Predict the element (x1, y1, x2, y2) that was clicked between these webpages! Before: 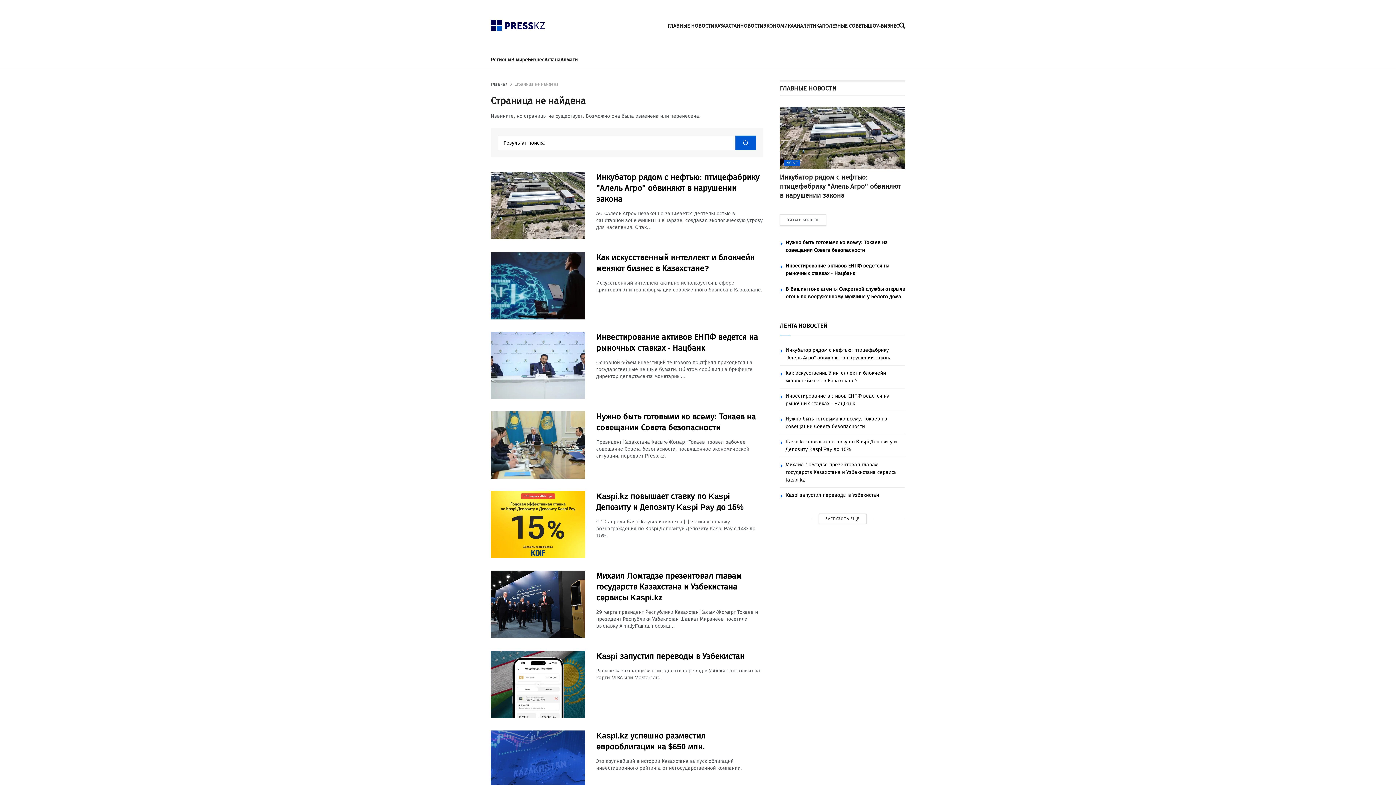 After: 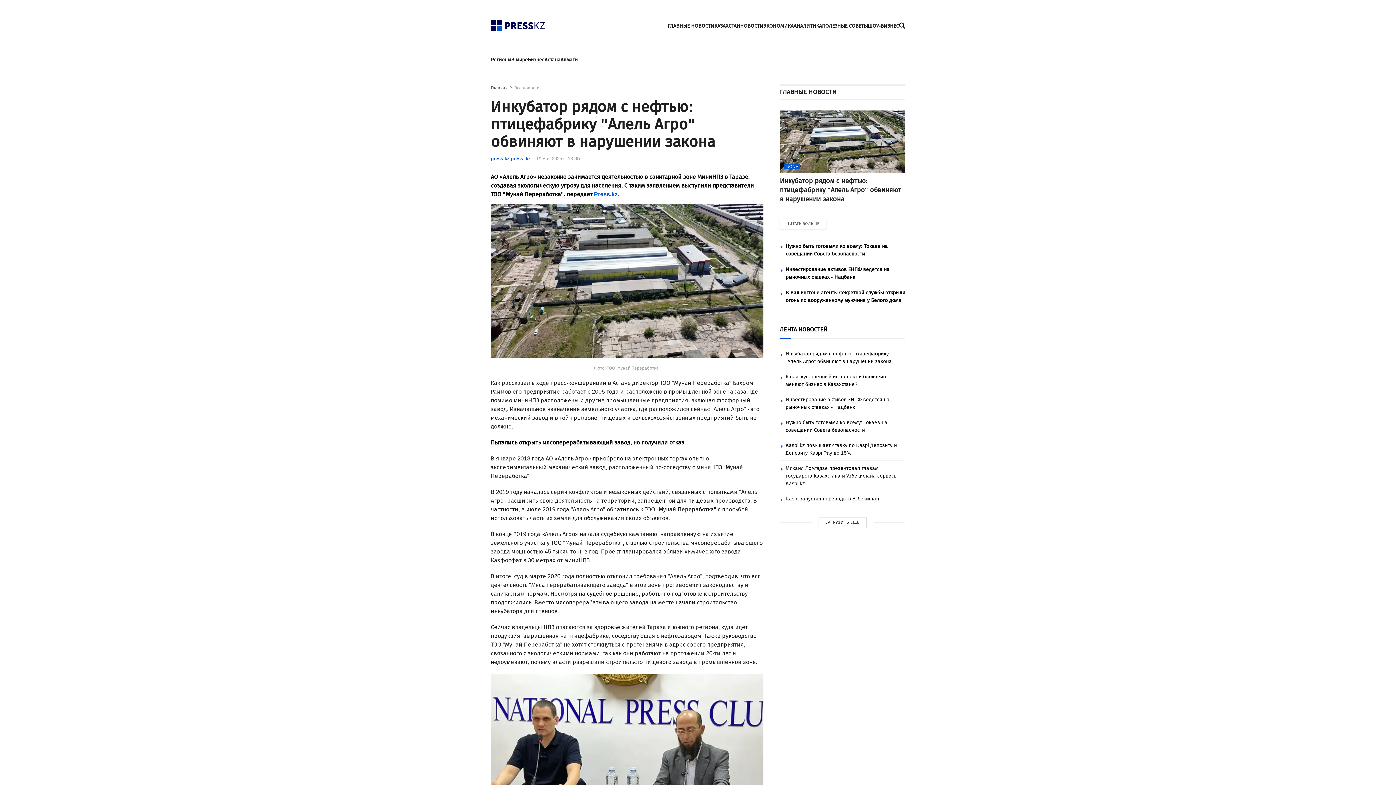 Action: bbox: (780, 214, 826, 225) label: ЧИТАТЬ БОЛЬШЕ